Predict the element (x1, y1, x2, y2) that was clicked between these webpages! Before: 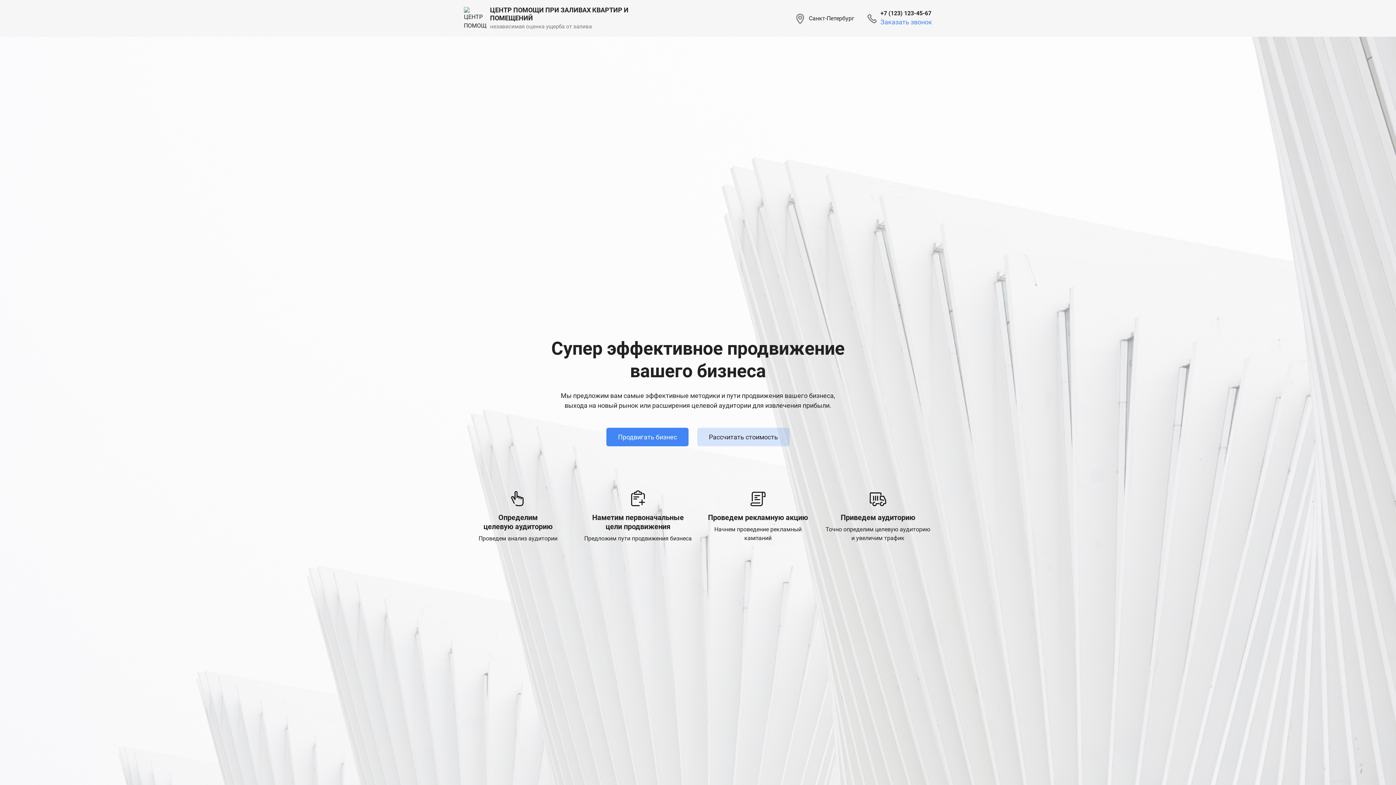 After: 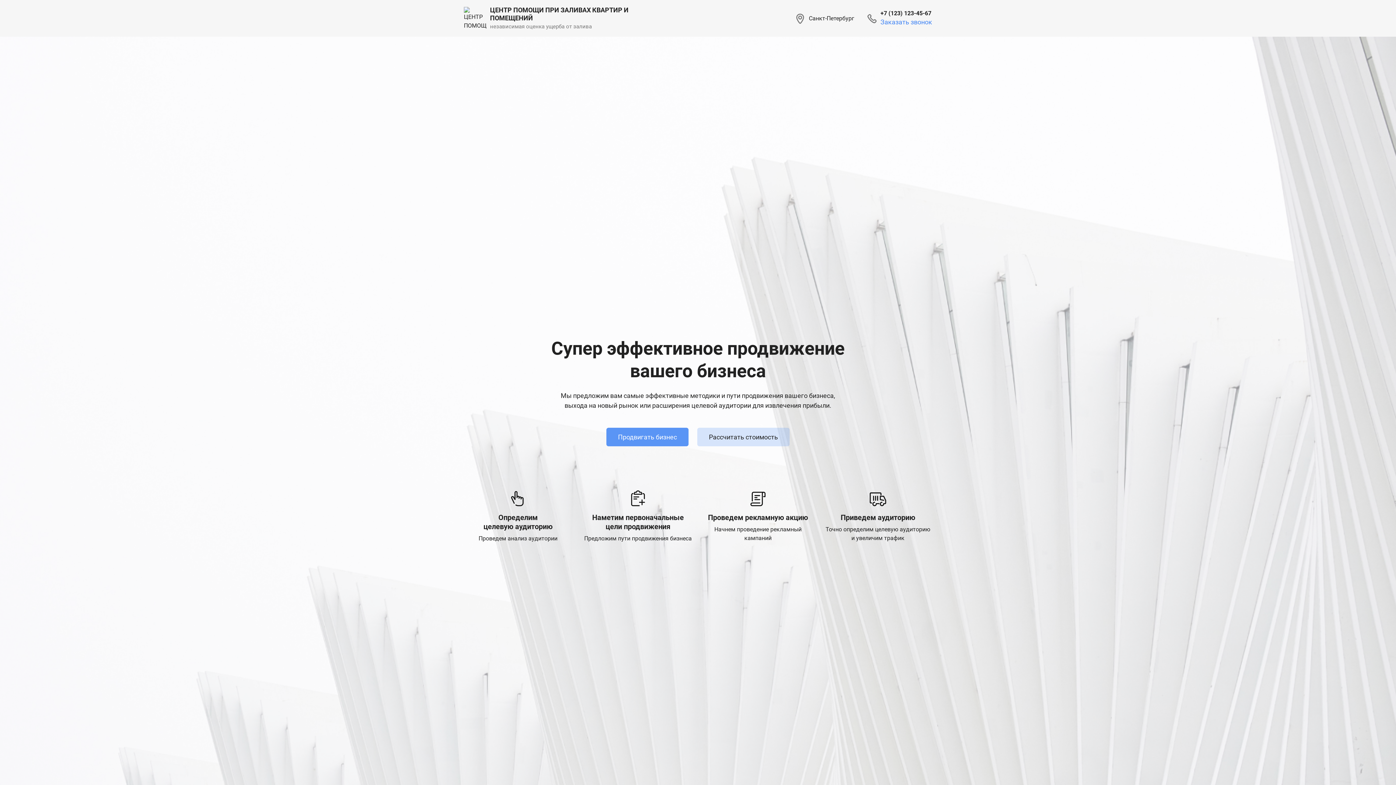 Action: label: Продвигать бизнес bbox: (606, 428, 688, 446)